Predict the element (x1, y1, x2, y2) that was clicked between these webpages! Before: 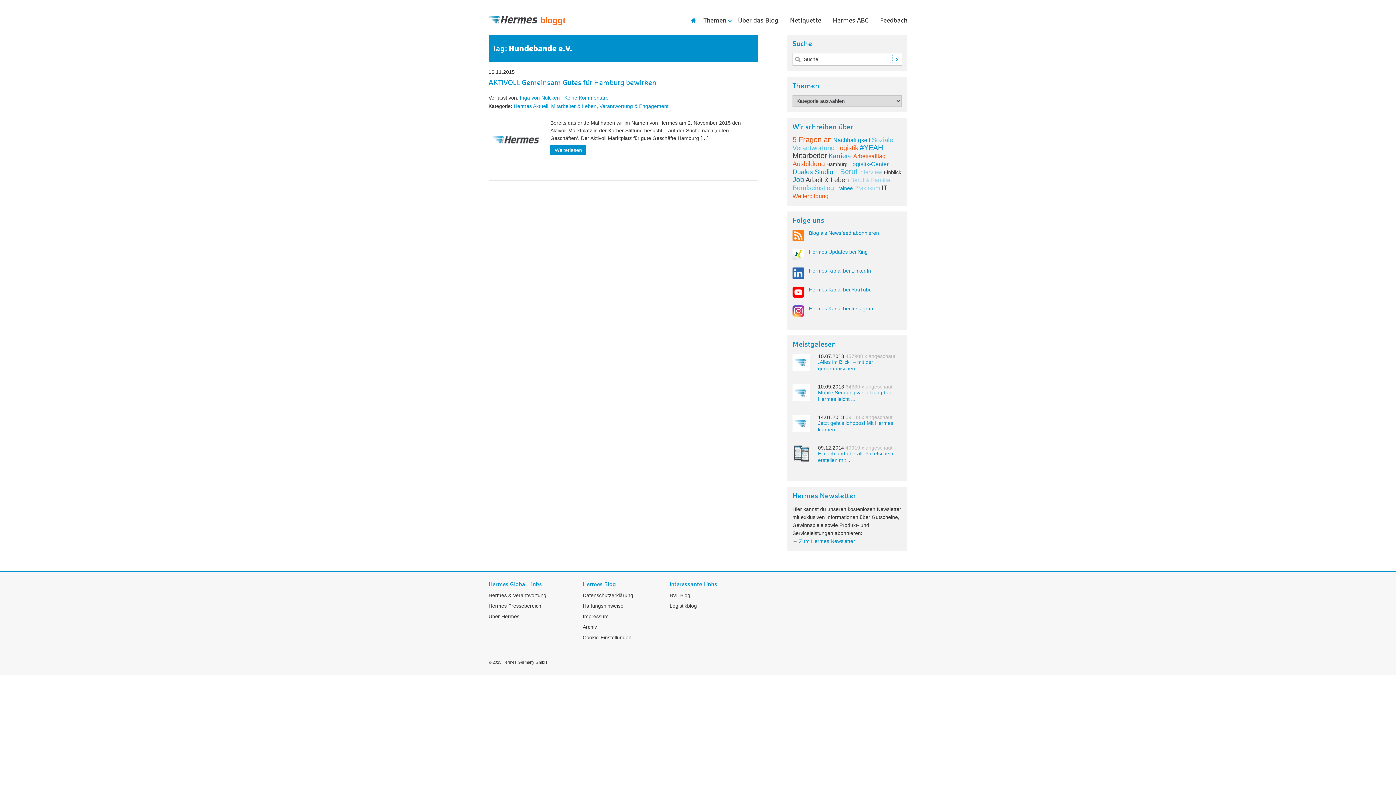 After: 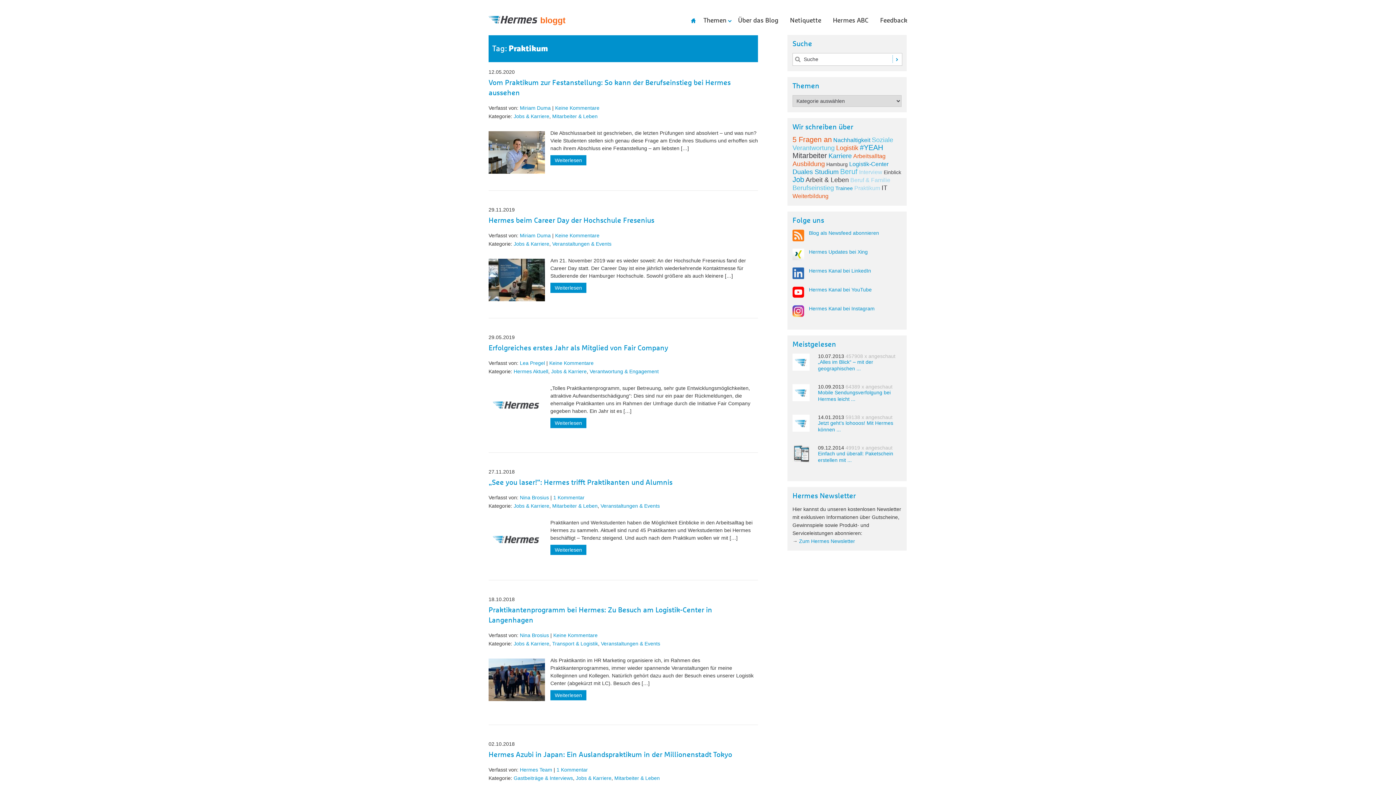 Action: bbox: (854, 185, 880, 191) label: Praktikum